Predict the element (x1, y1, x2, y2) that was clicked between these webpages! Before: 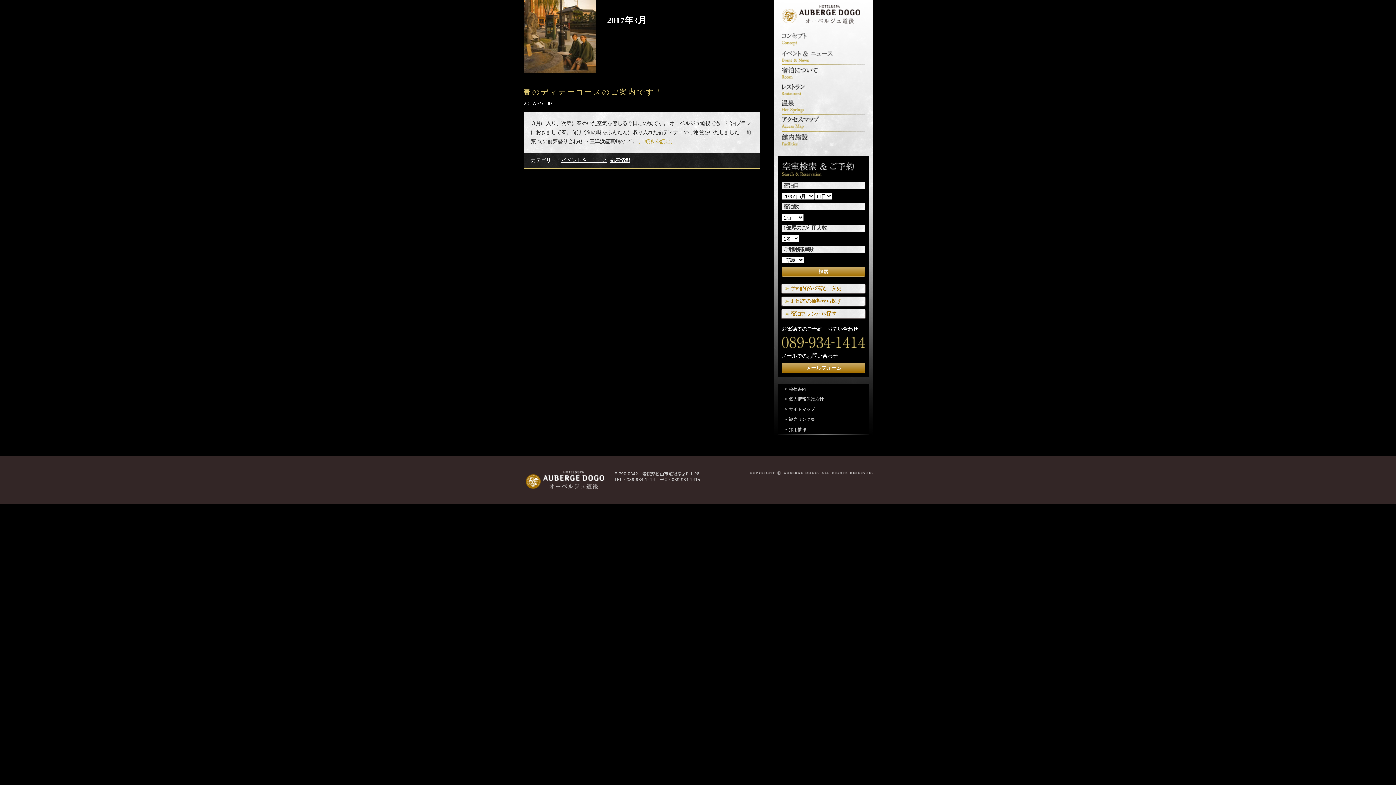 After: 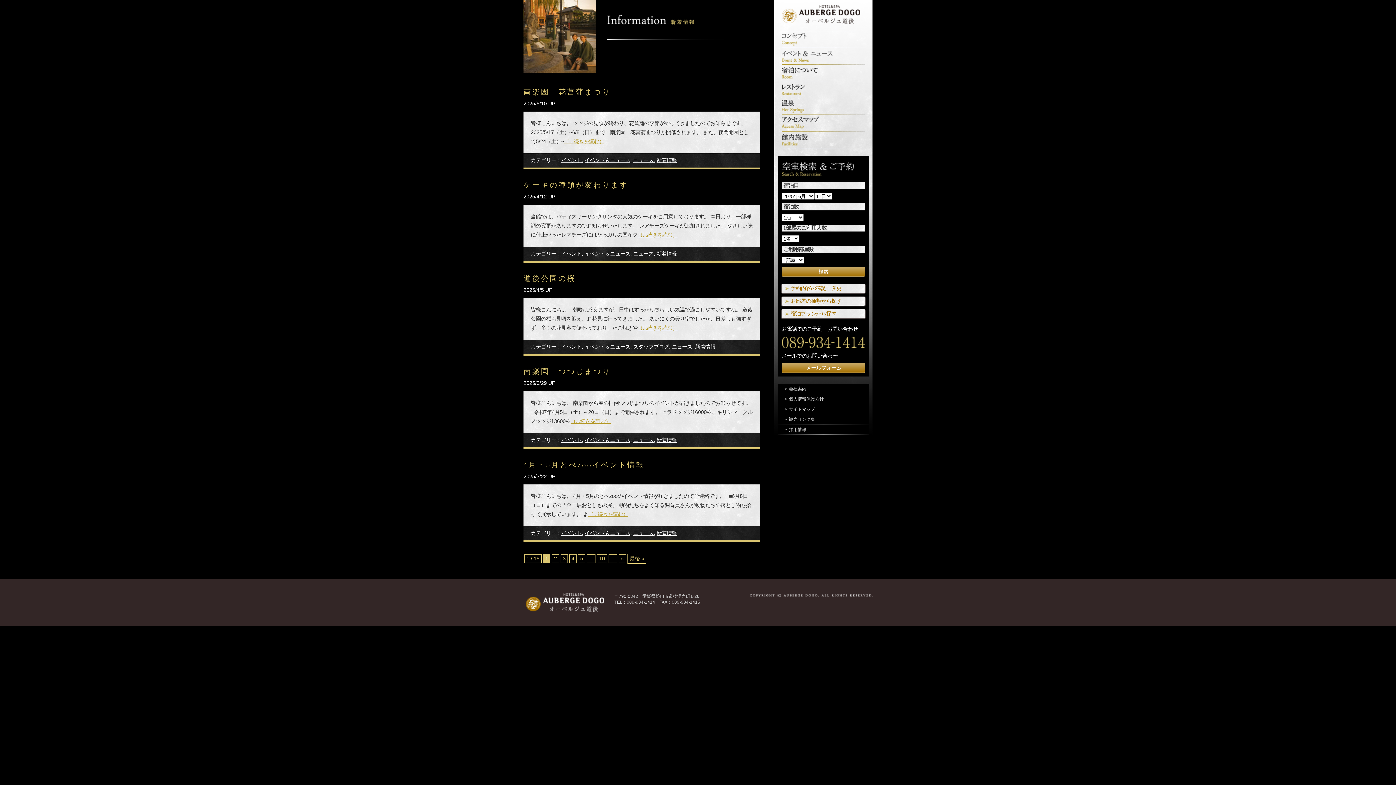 Action: bbox: (610, 157, 630, 163) label: 新着情報